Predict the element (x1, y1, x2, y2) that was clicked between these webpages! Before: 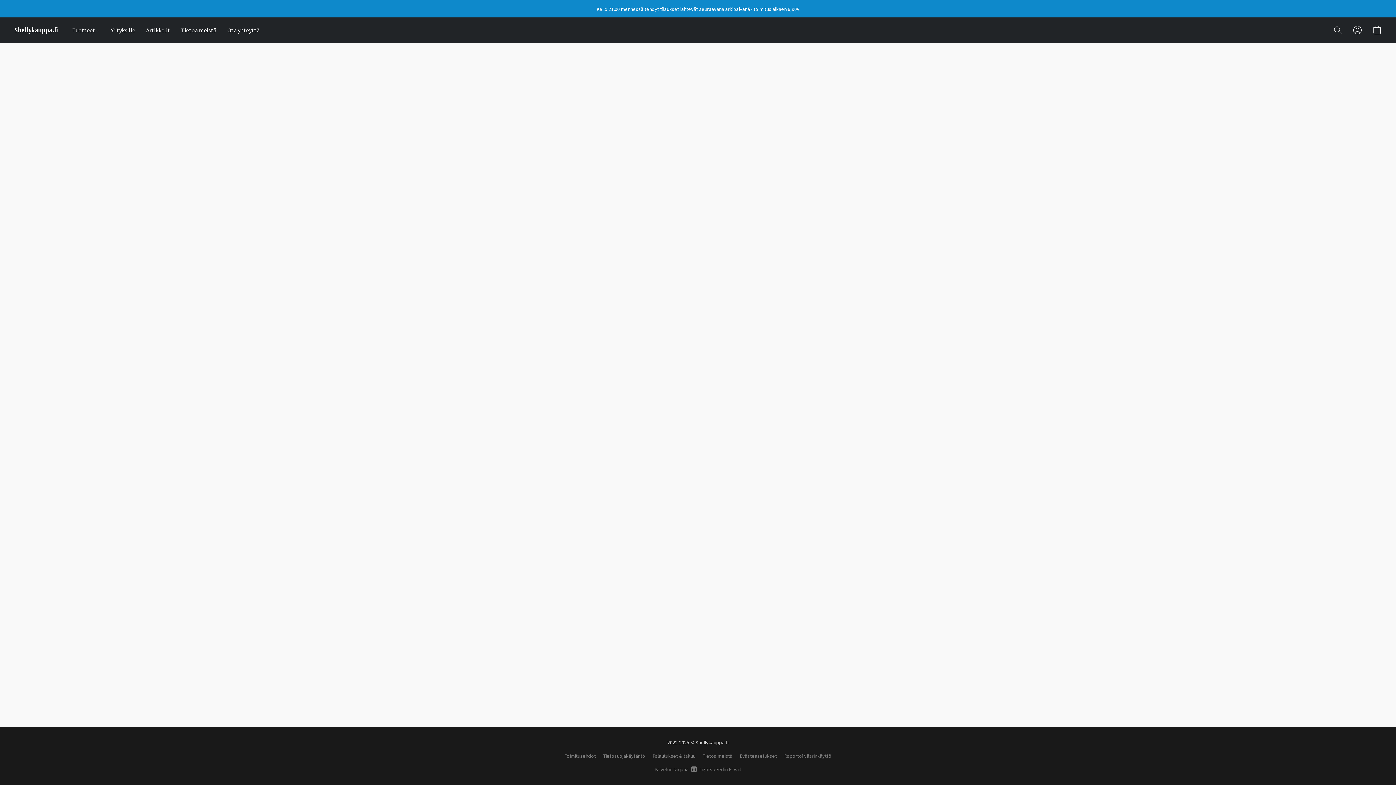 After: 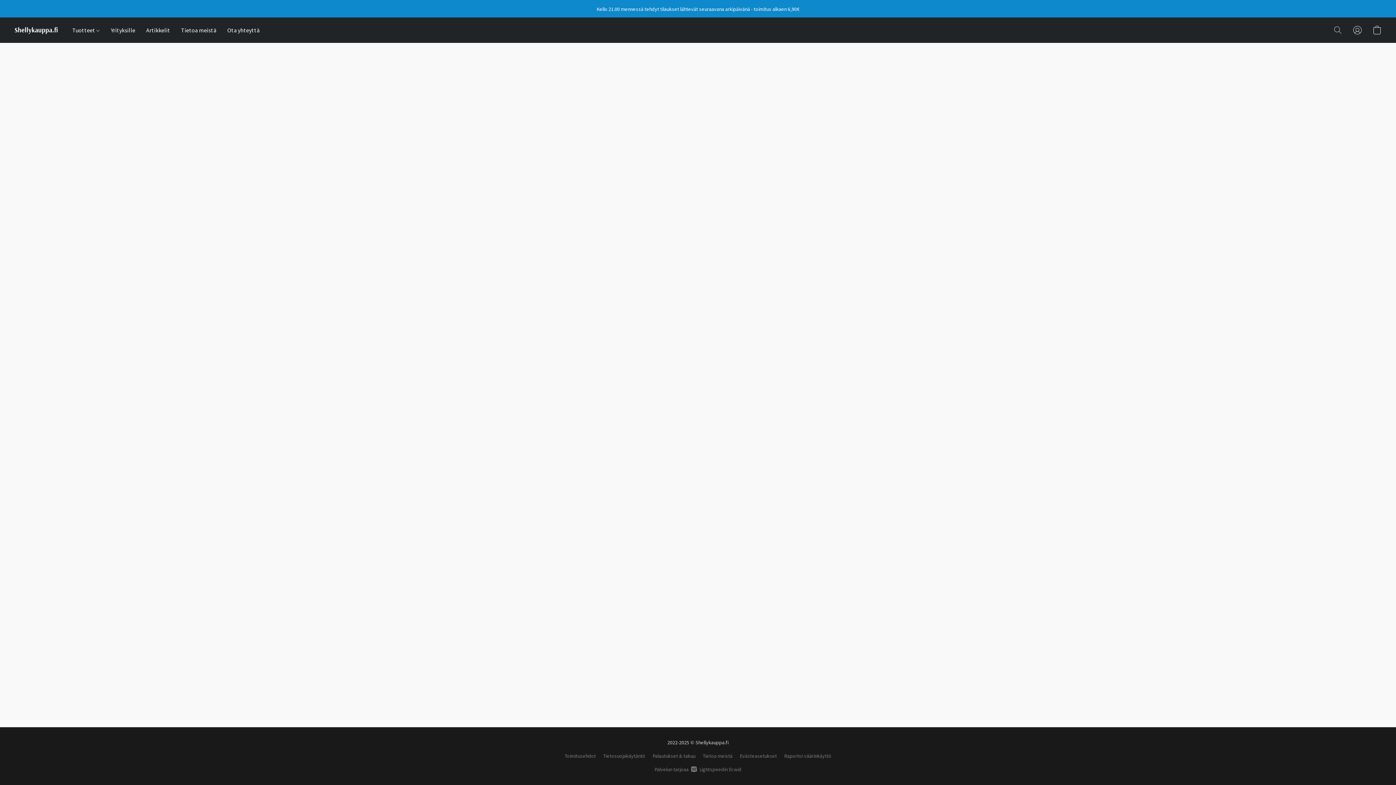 Action: bbox: (140, 23, 175, 37) label: Artikkelit